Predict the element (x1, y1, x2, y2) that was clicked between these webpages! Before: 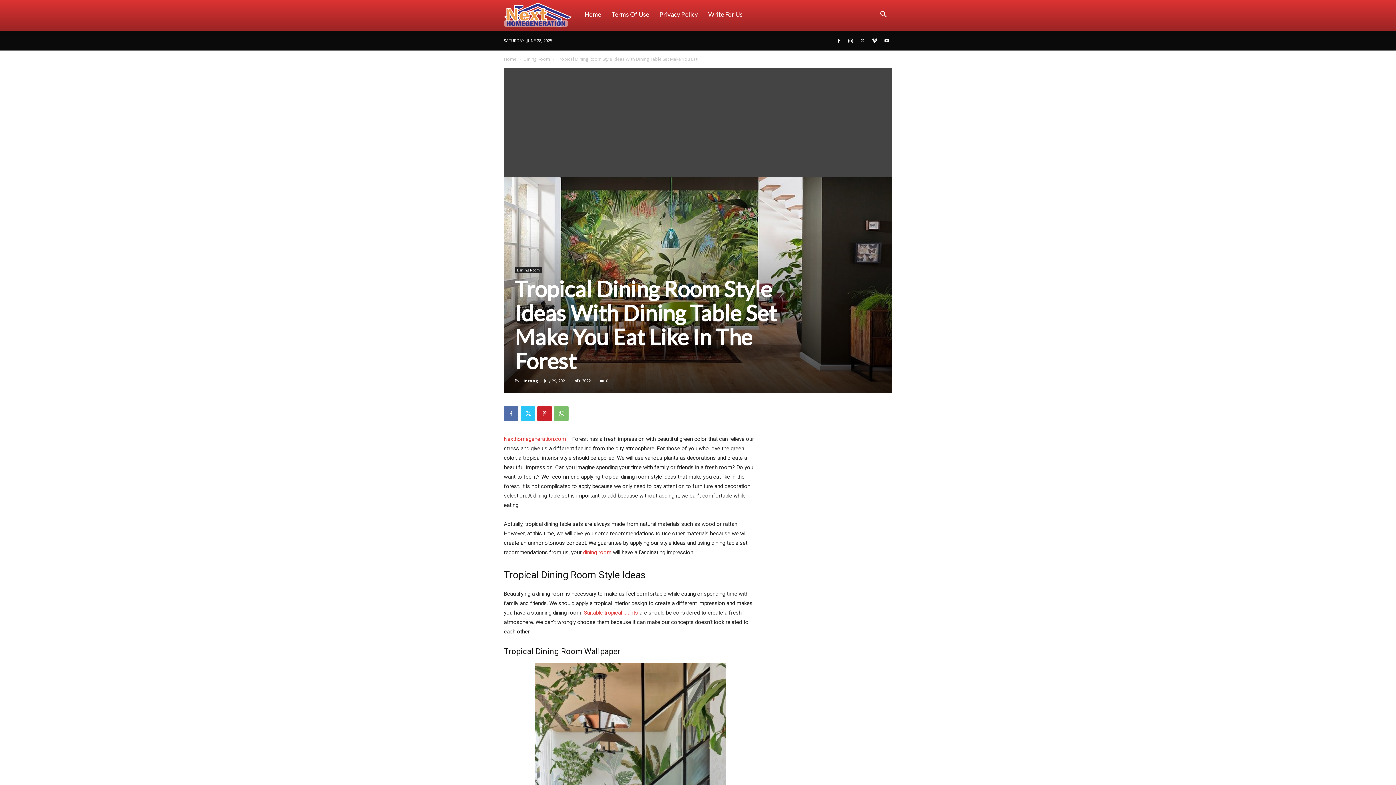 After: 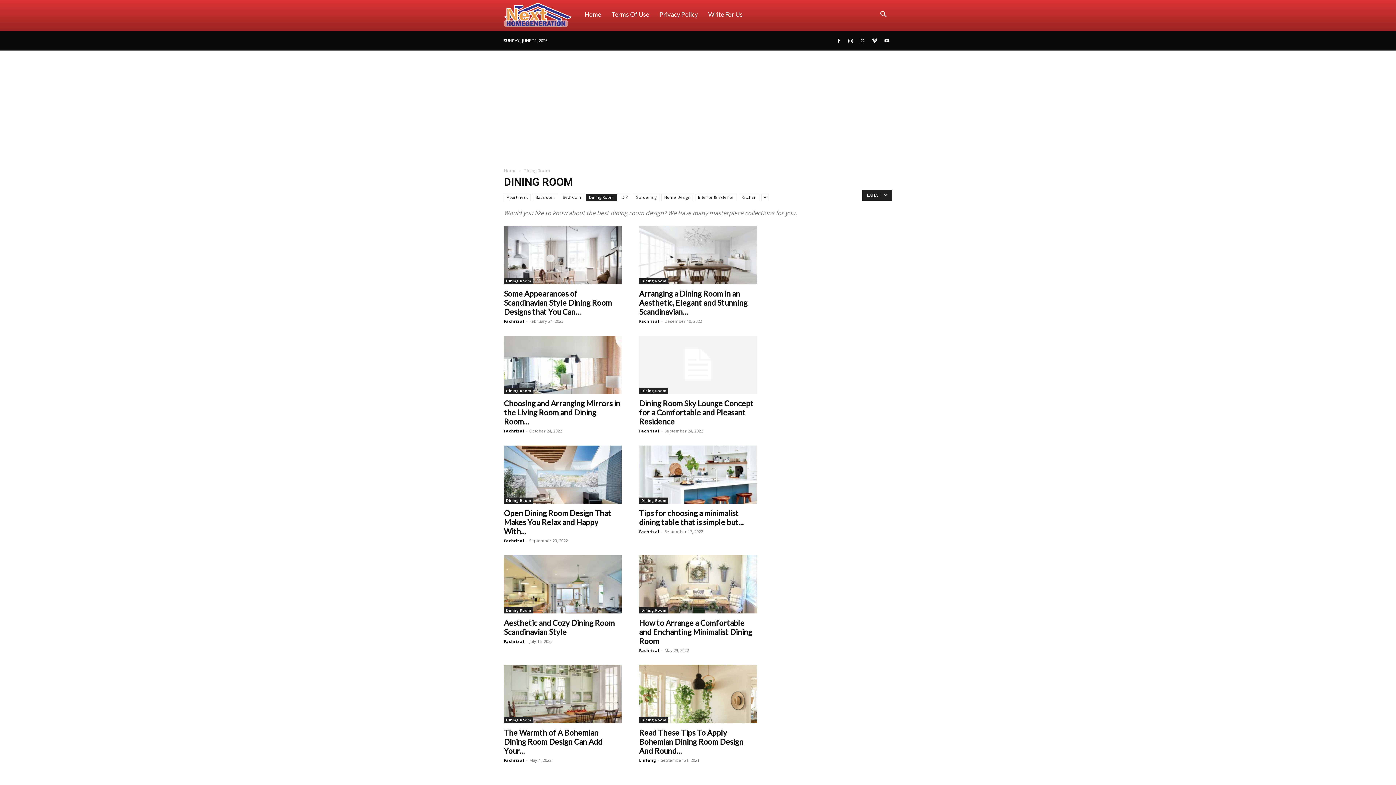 Action: label: Dining Room bbox: (523, 56, 550, 62)